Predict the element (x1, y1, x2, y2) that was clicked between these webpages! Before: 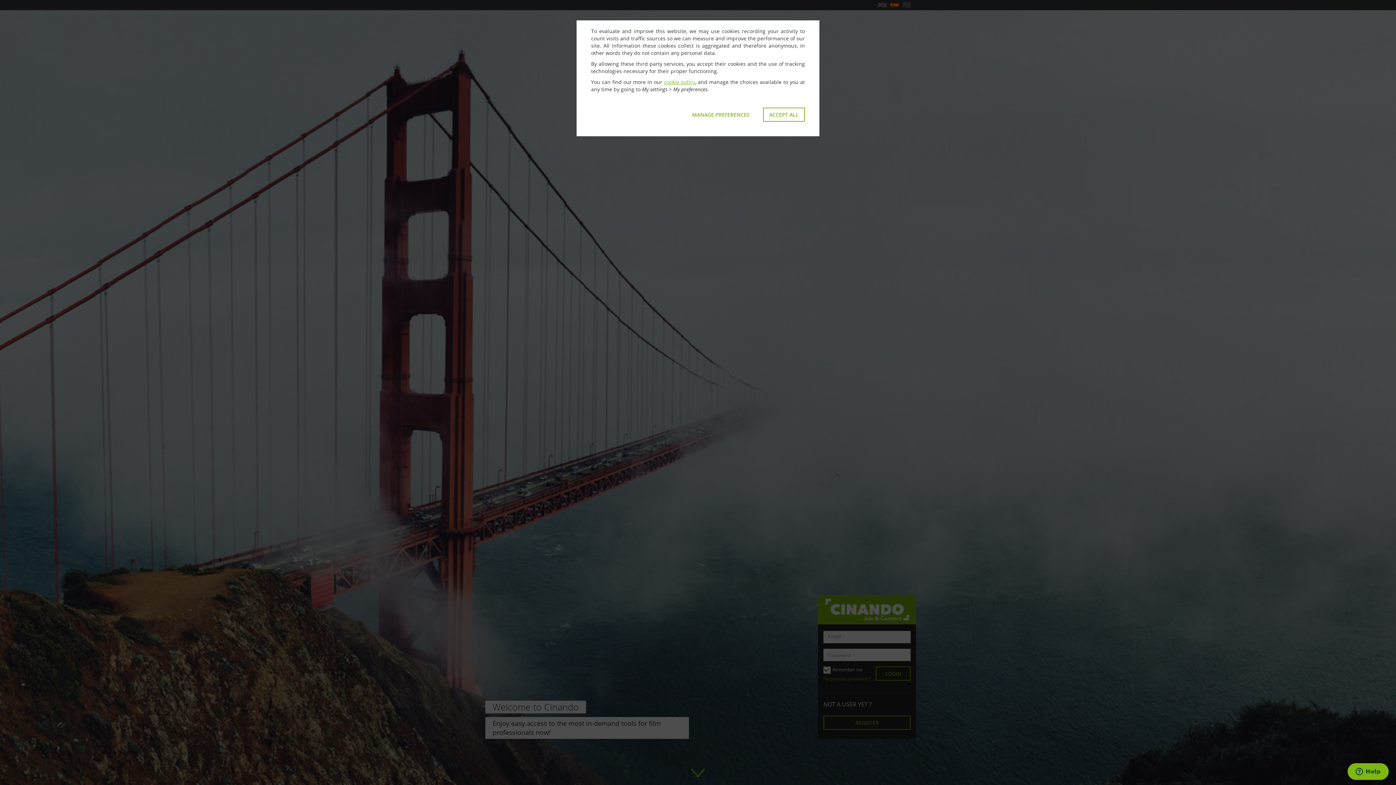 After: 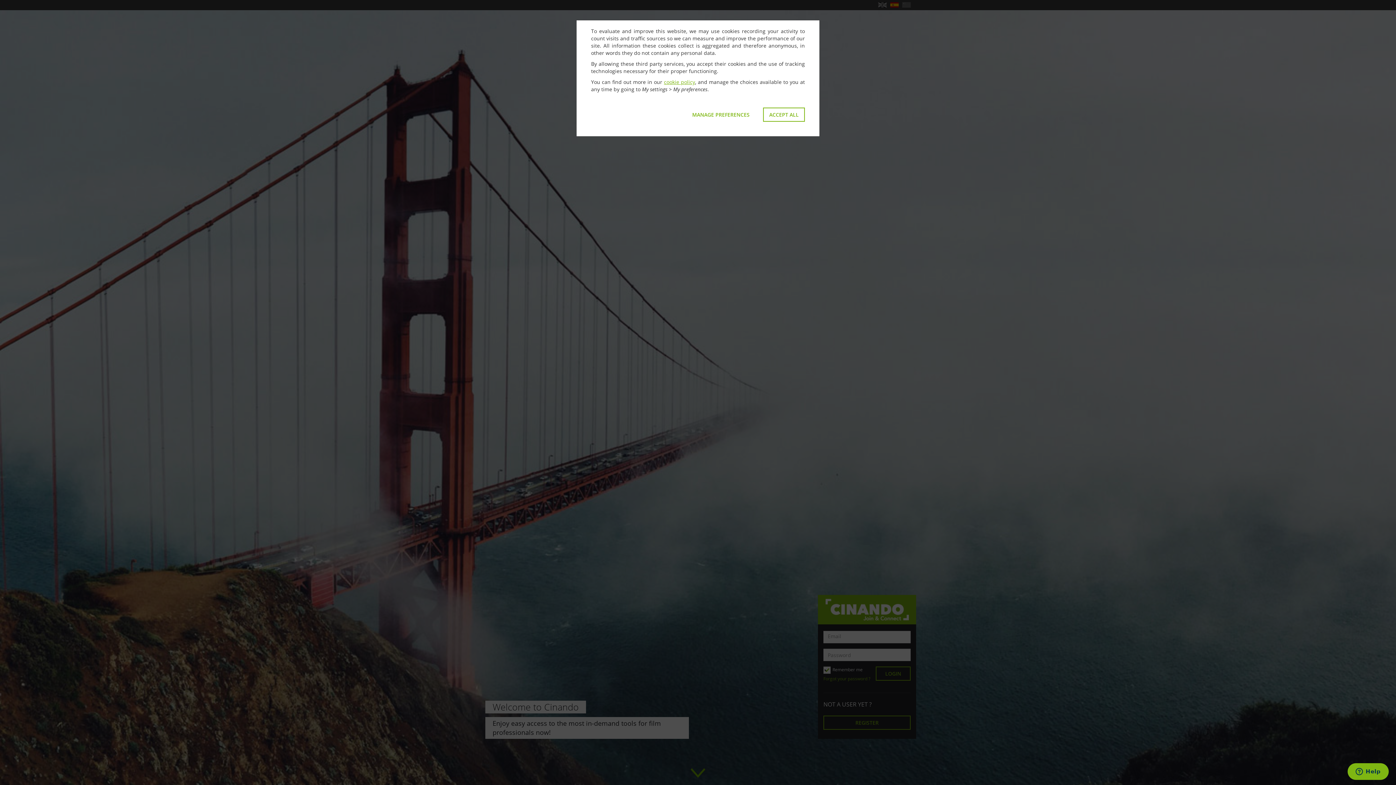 Action: bbox: (664, 78, 695, 85) label: cookie policy